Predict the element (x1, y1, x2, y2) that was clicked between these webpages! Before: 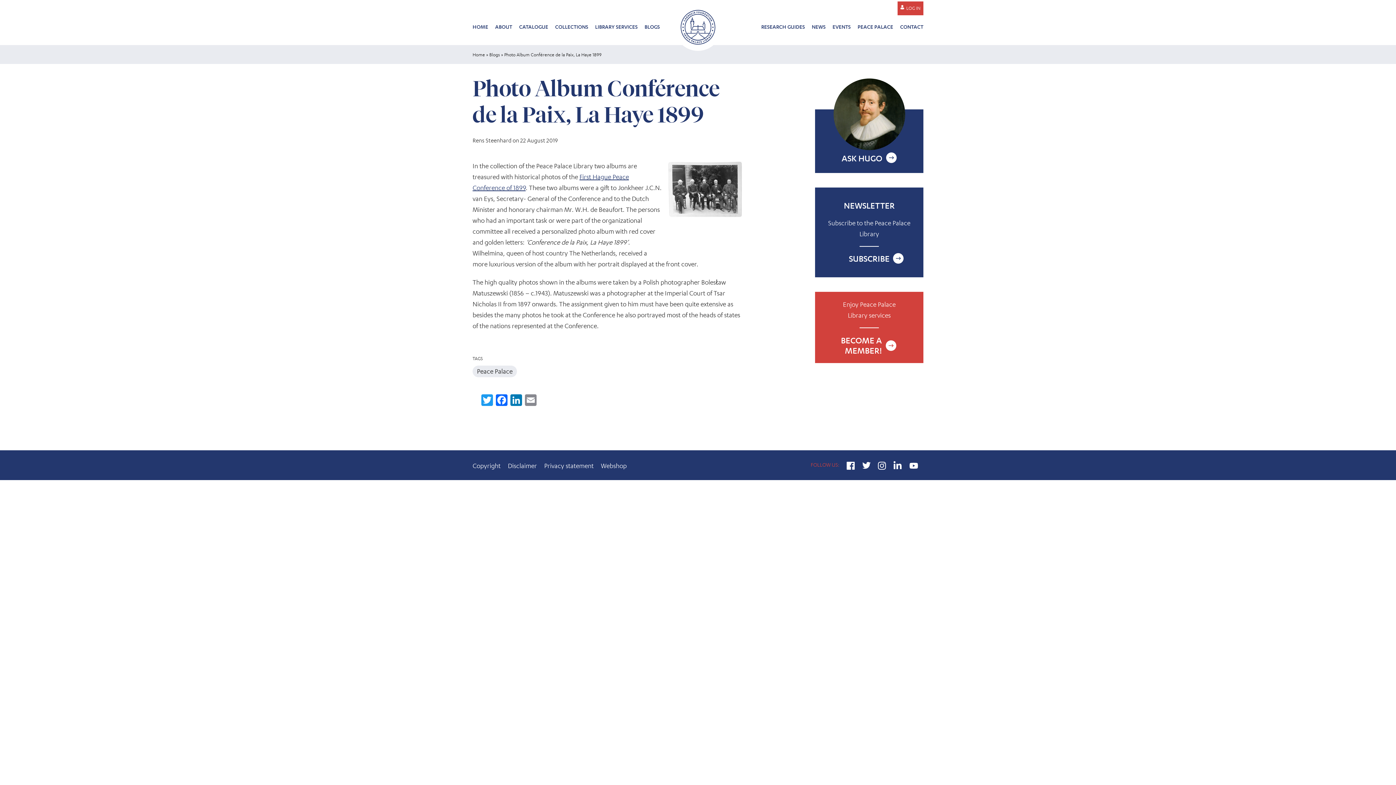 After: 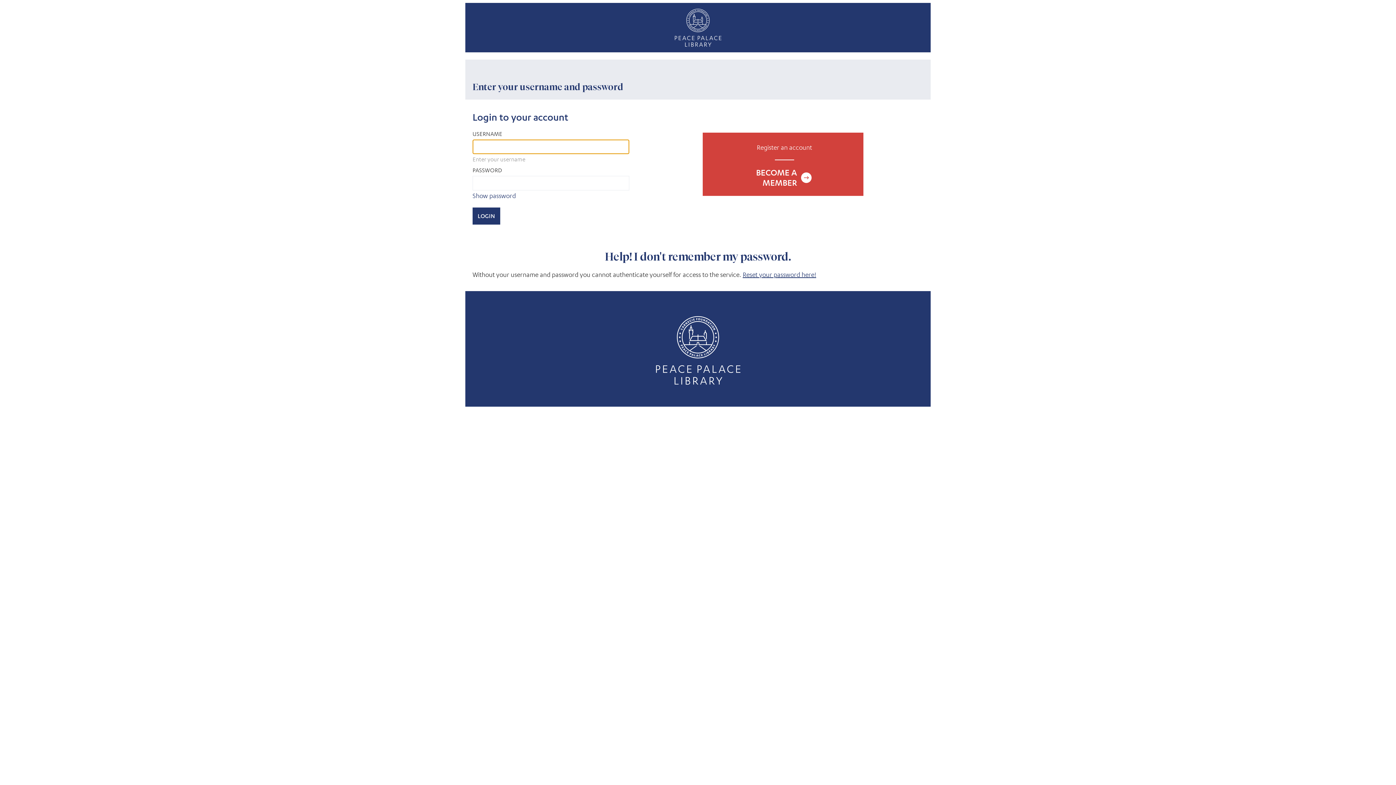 Action: bbox: (897, 1, 923, 15) label: LOG IN